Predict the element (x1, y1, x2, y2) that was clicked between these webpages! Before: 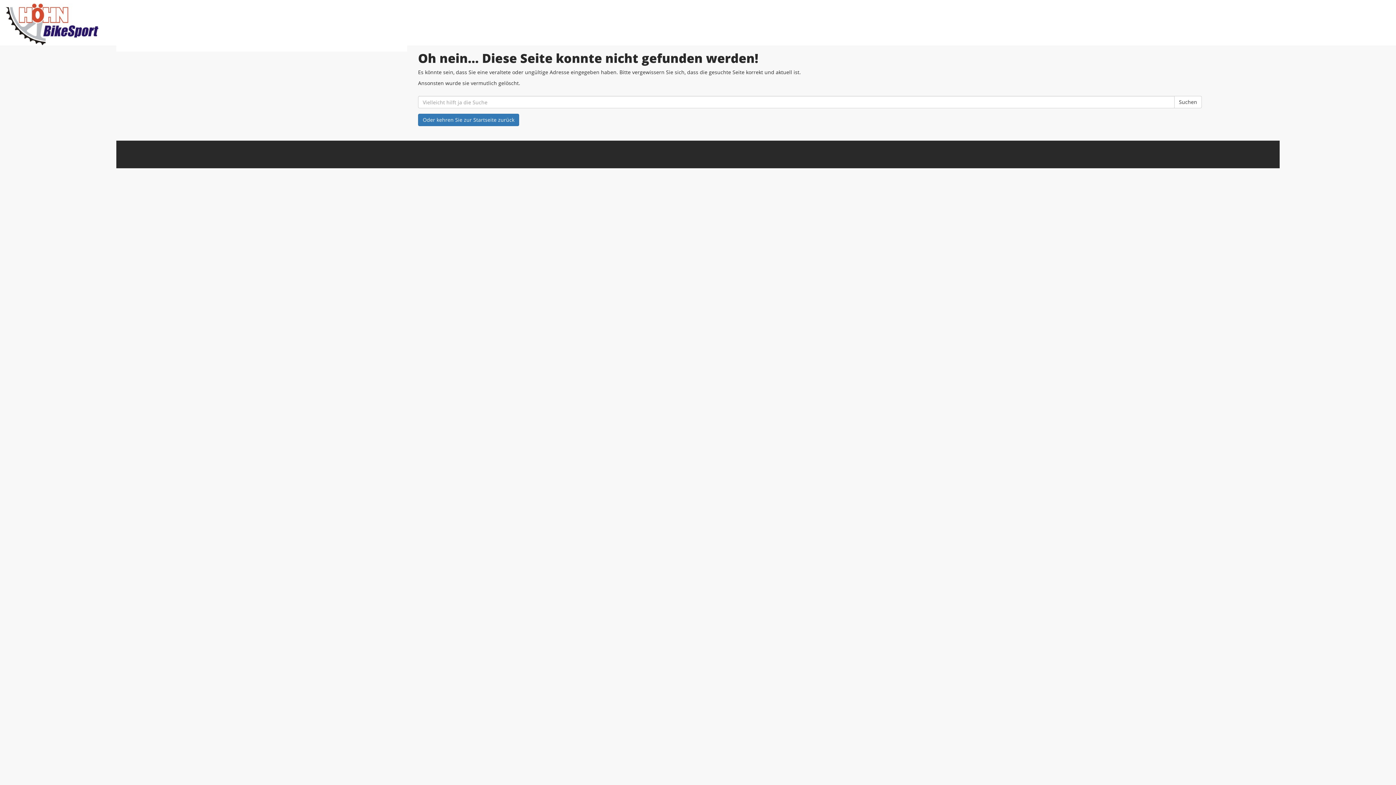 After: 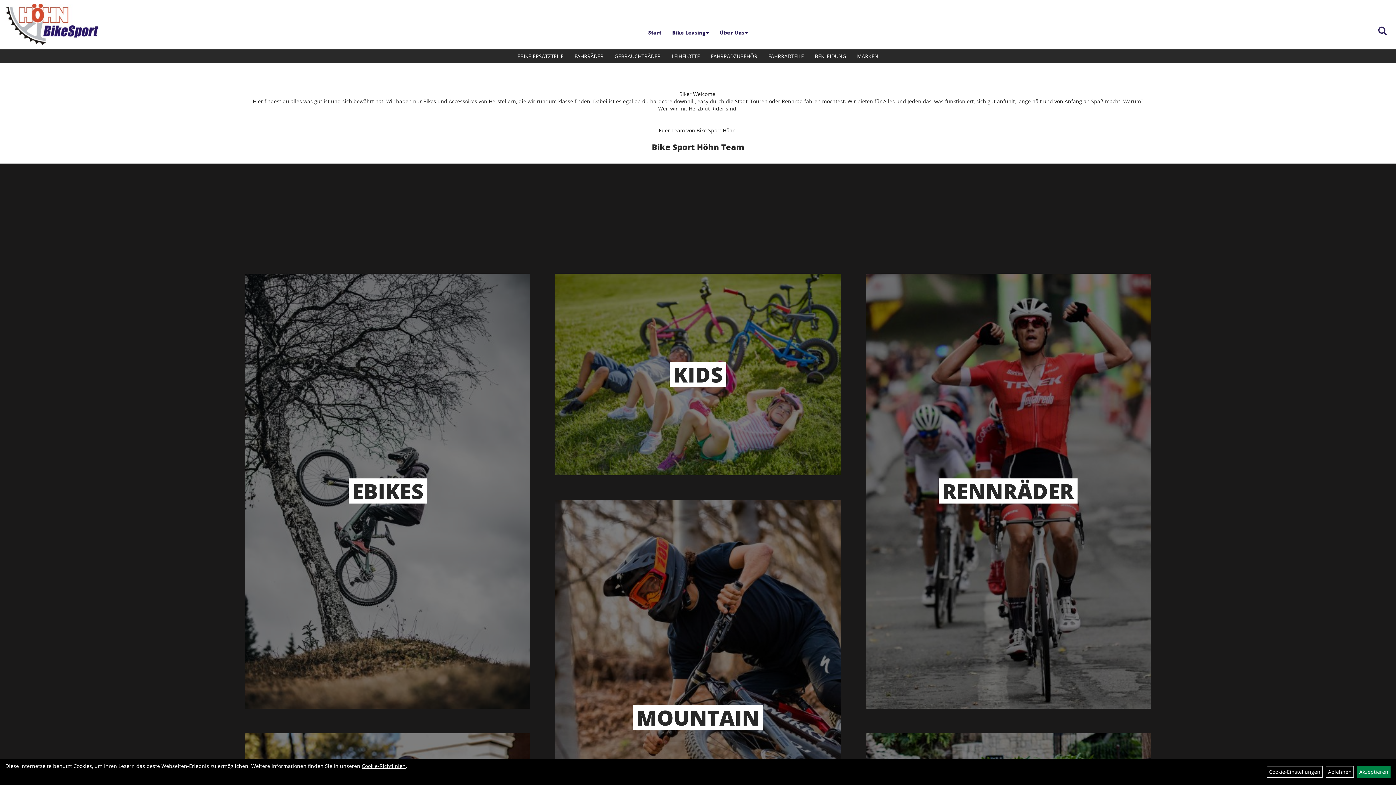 Action: label: Oder kehren Sie zur Startseite zurück bbox: (418, 113, 519, 126)